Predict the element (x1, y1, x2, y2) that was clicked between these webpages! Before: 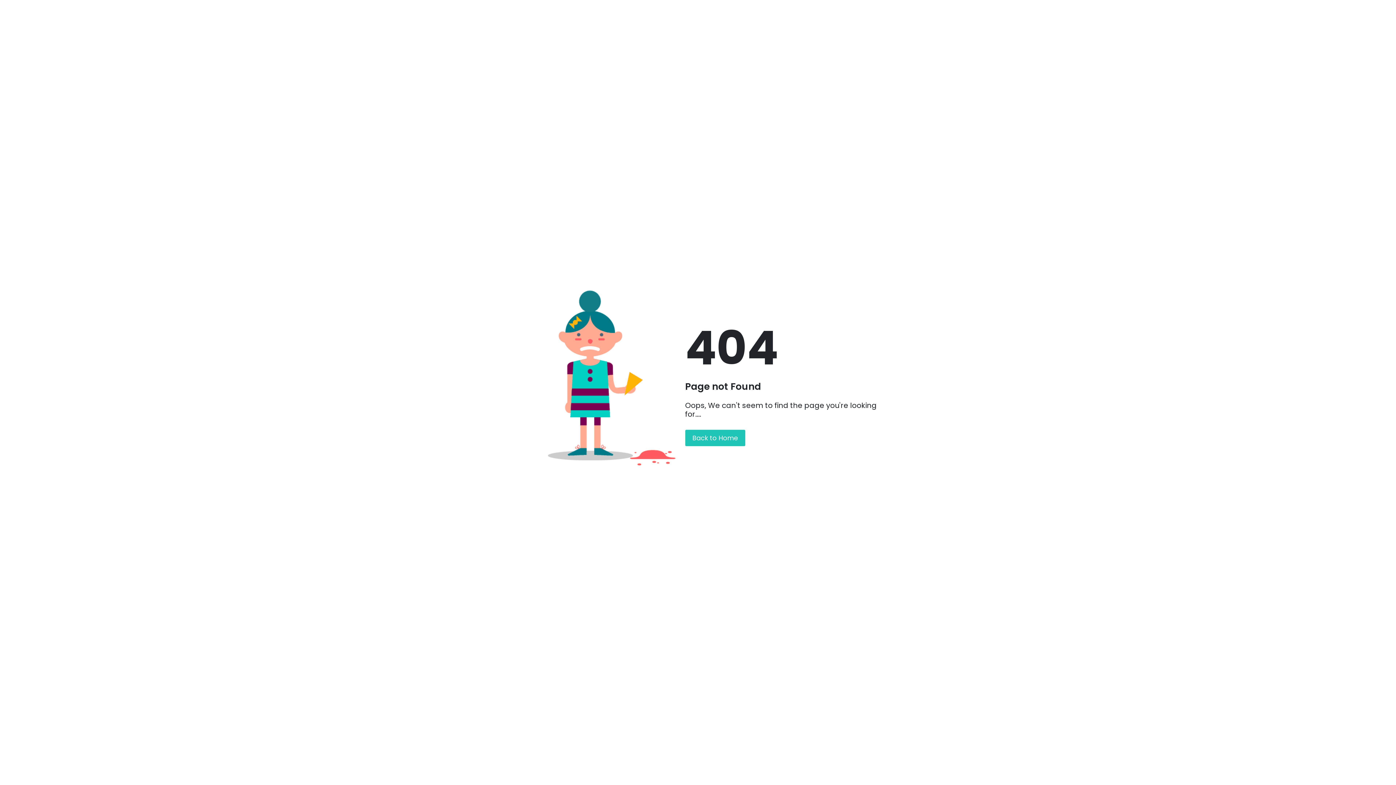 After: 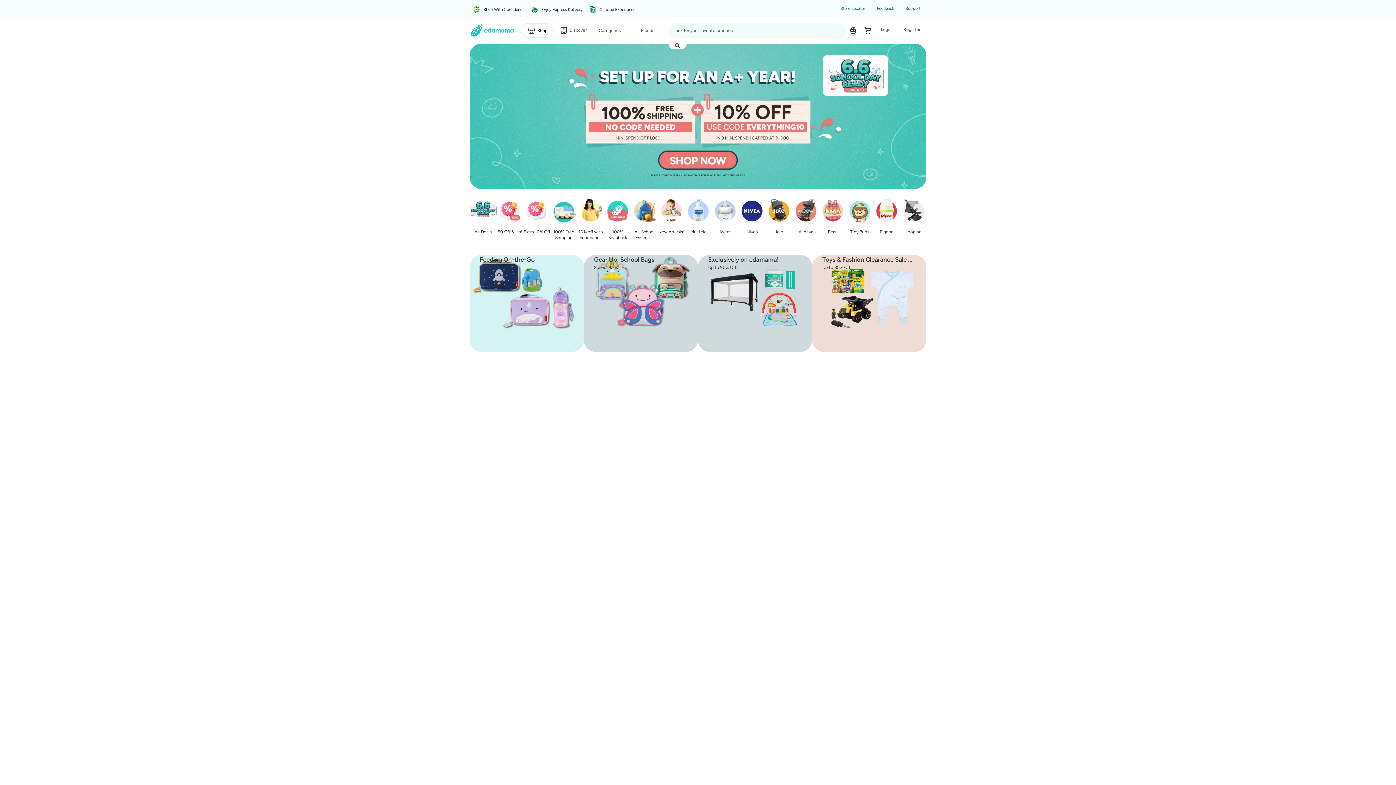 Action: label: Back to Home bbox: (685, 429, 745, 446)